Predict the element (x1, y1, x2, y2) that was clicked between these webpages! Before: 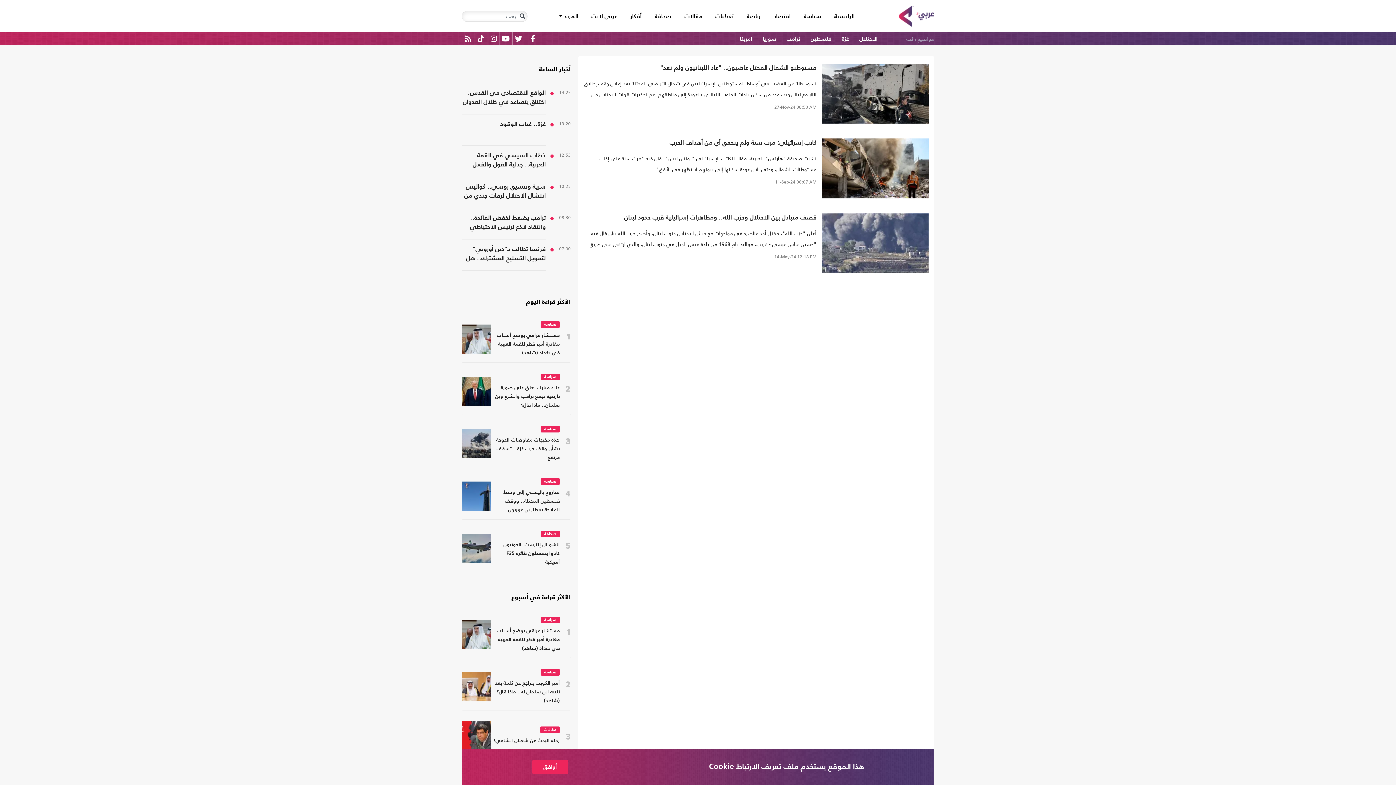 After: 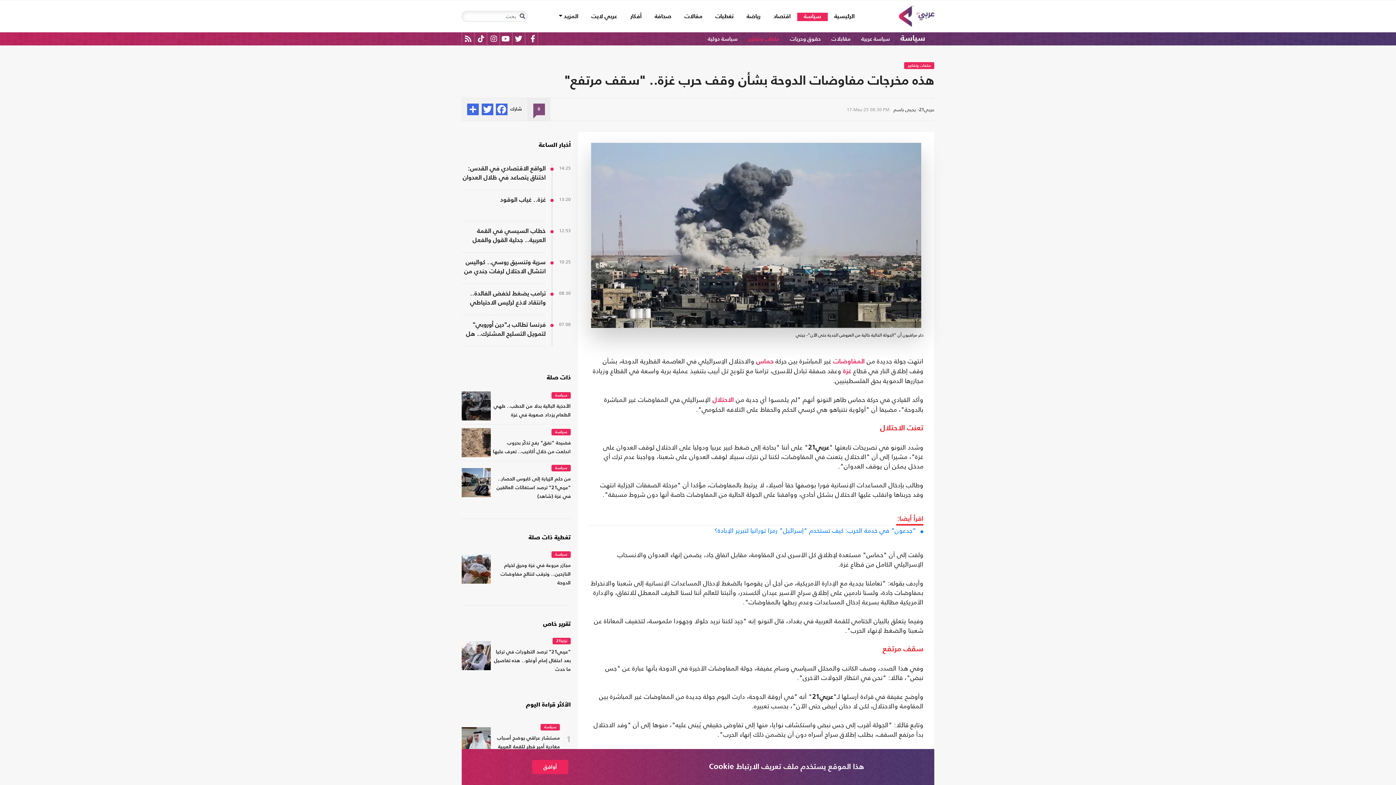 Action: bbox: (461, 429, 492, 458)